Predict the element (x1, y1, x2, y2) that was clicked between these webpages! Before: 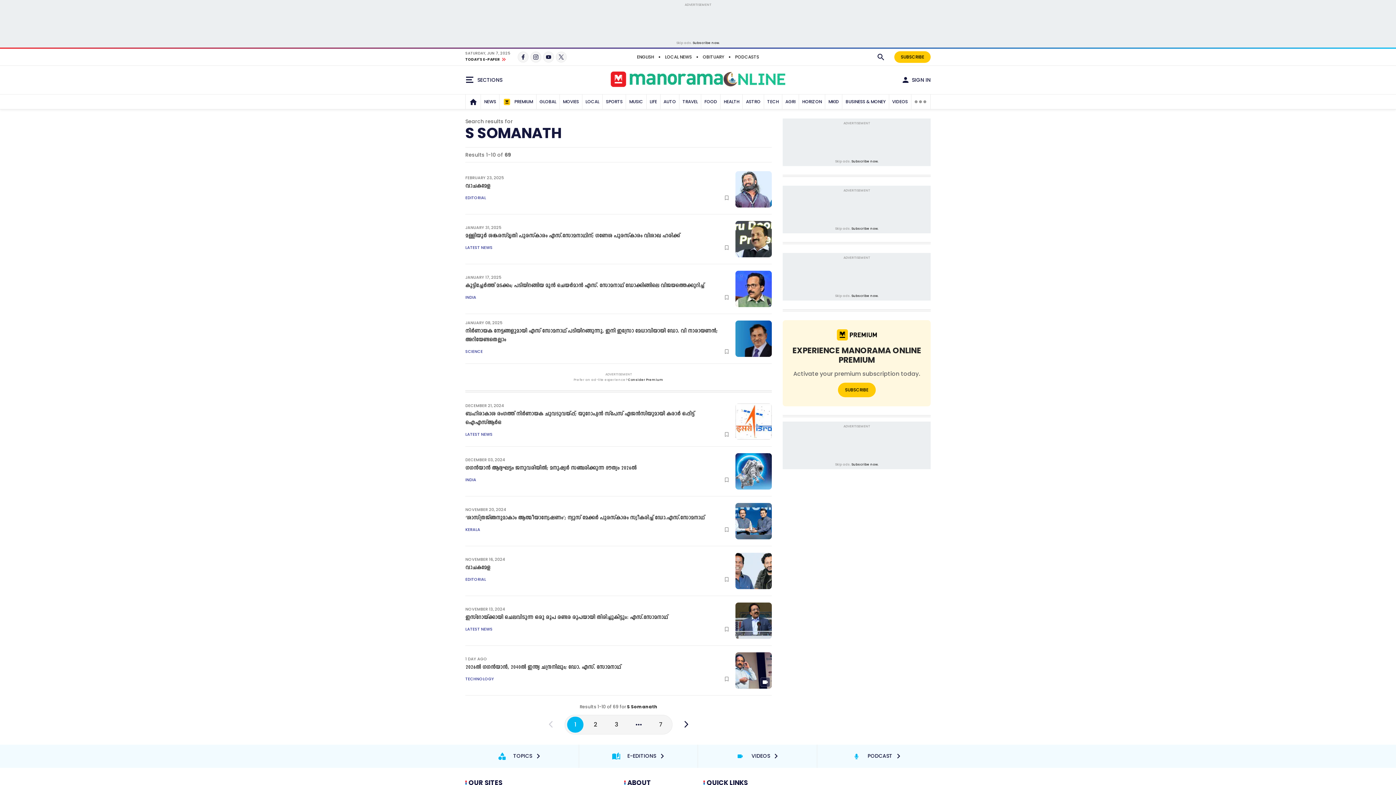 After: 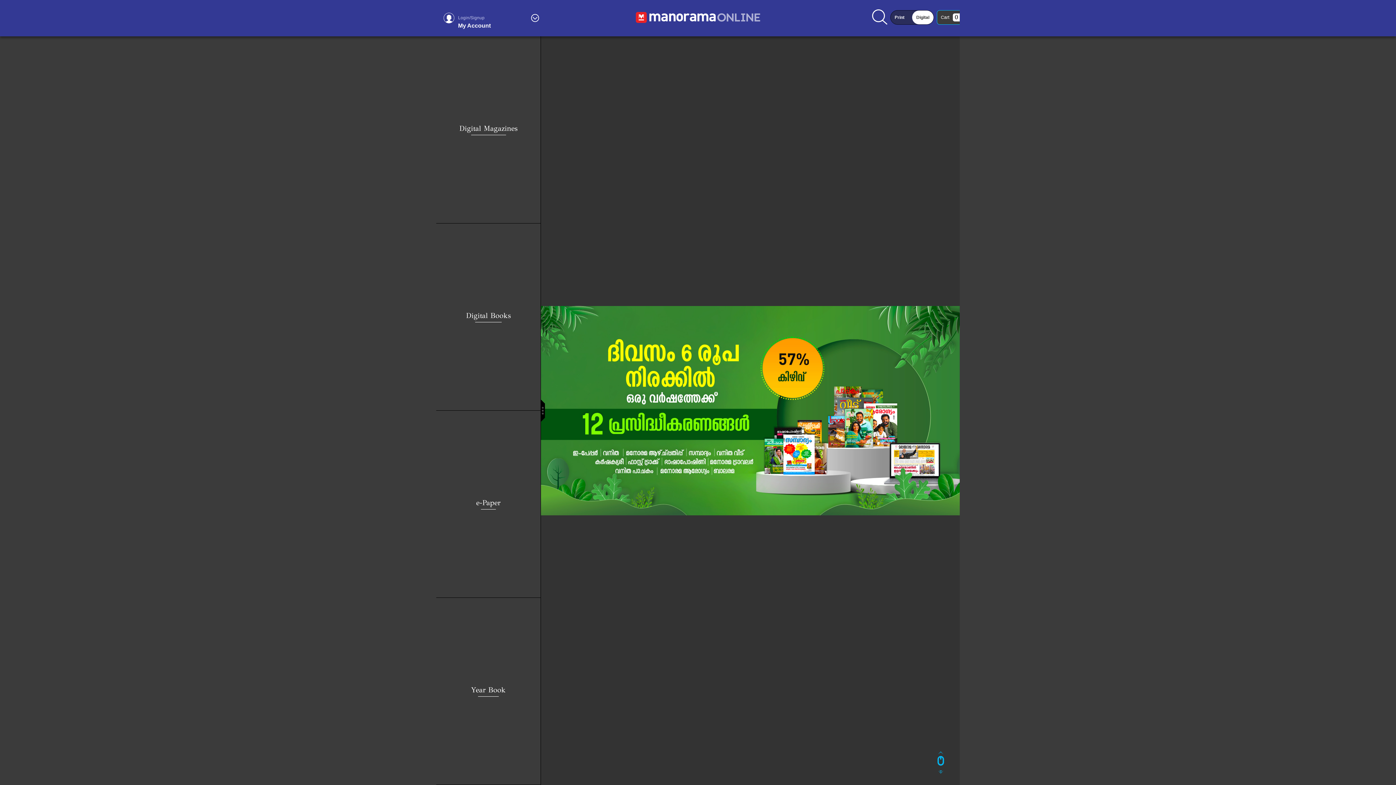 Action: label:  E-EDITIONS  bbox: (584, 745, 692, 768)